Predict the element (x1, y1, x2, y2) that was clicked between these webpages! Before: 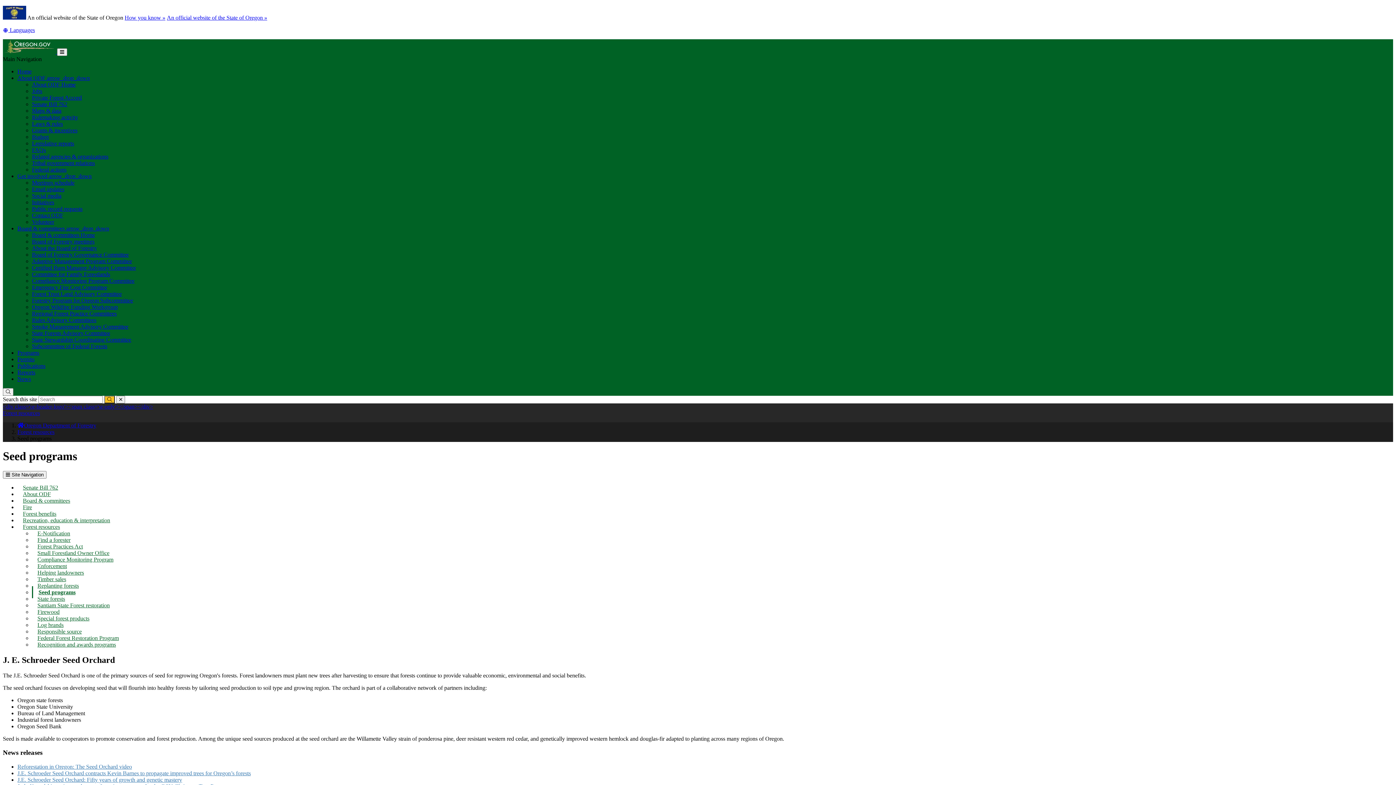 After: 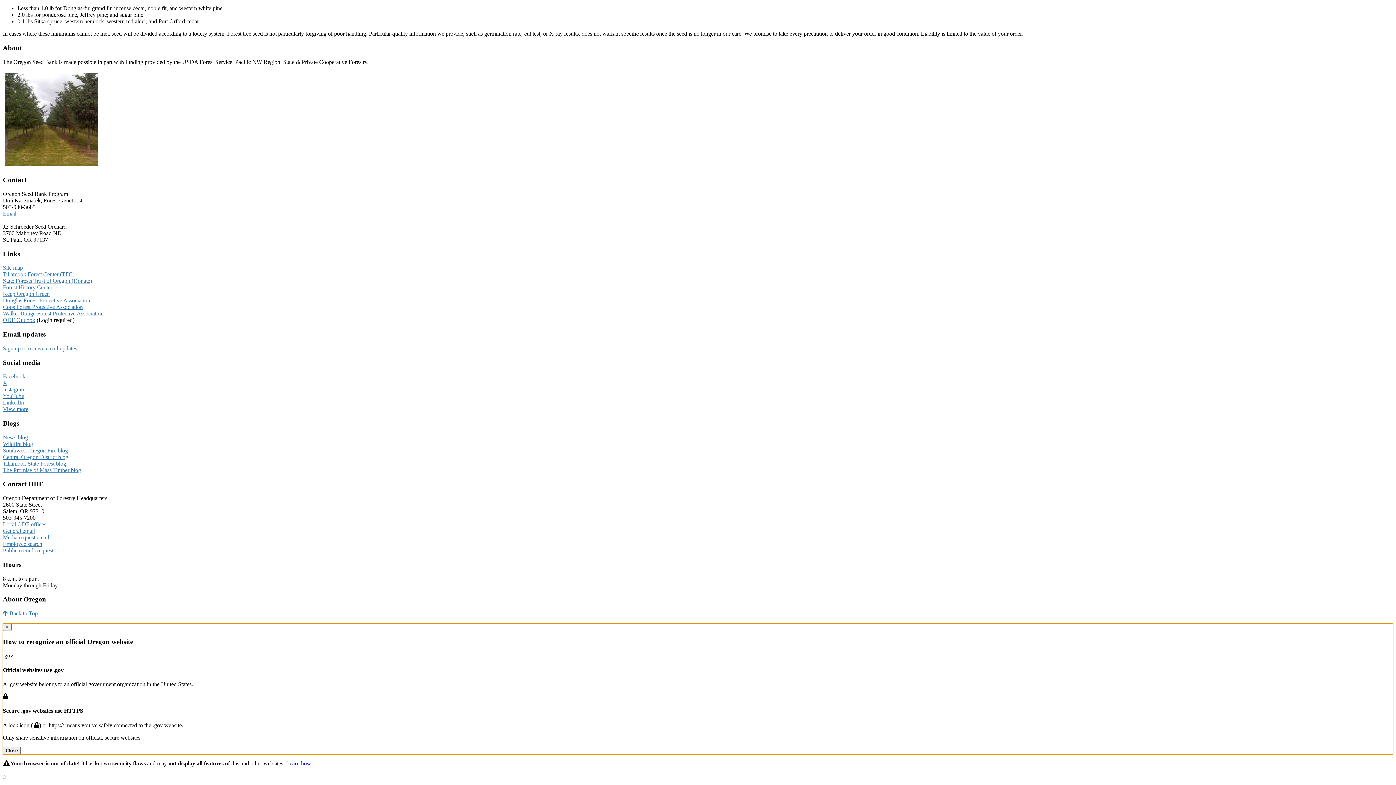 Action: label: How you know » bbox: (124, 14, 165, 20)